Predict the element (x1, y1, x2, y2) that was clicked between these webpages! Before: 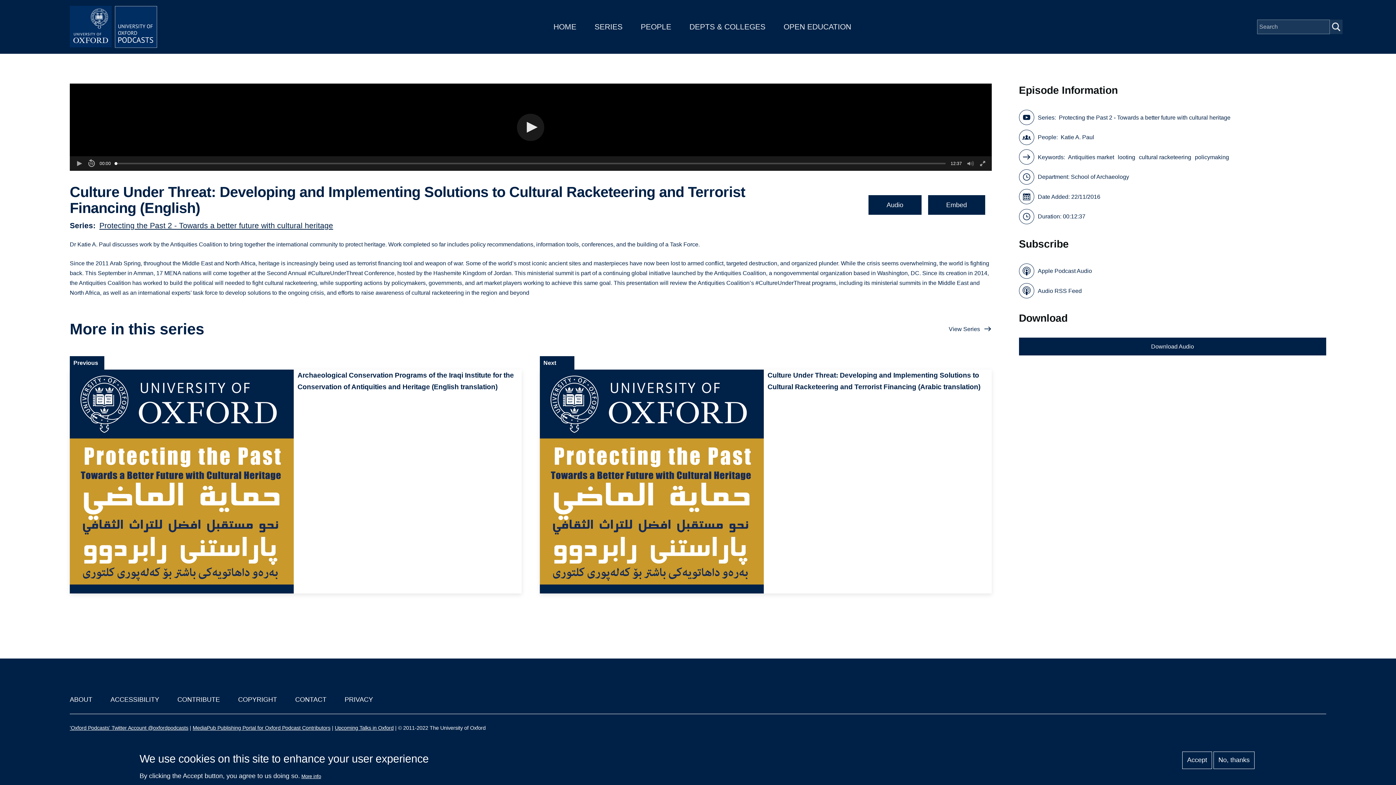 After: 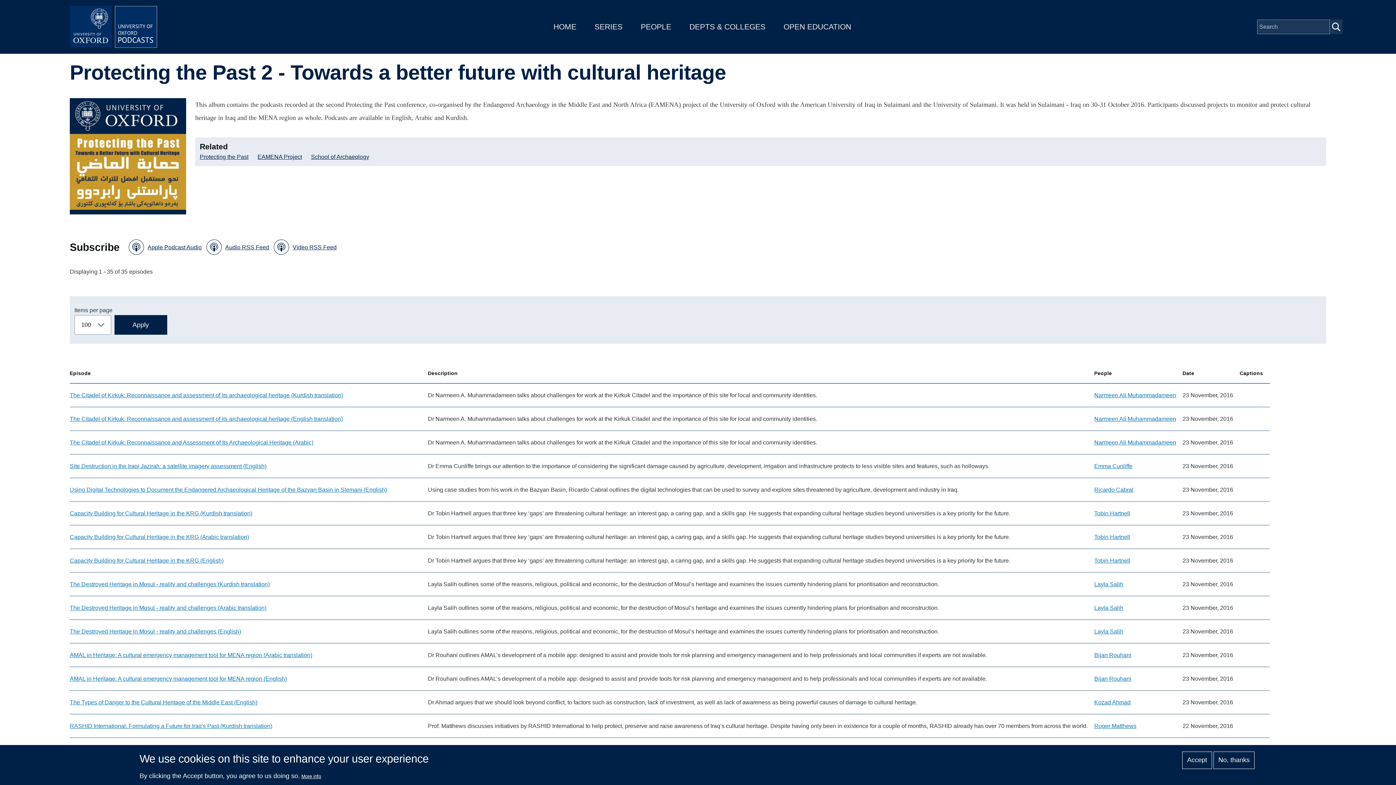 Action: bbox: (949, 324, 991, 334) label: View Series